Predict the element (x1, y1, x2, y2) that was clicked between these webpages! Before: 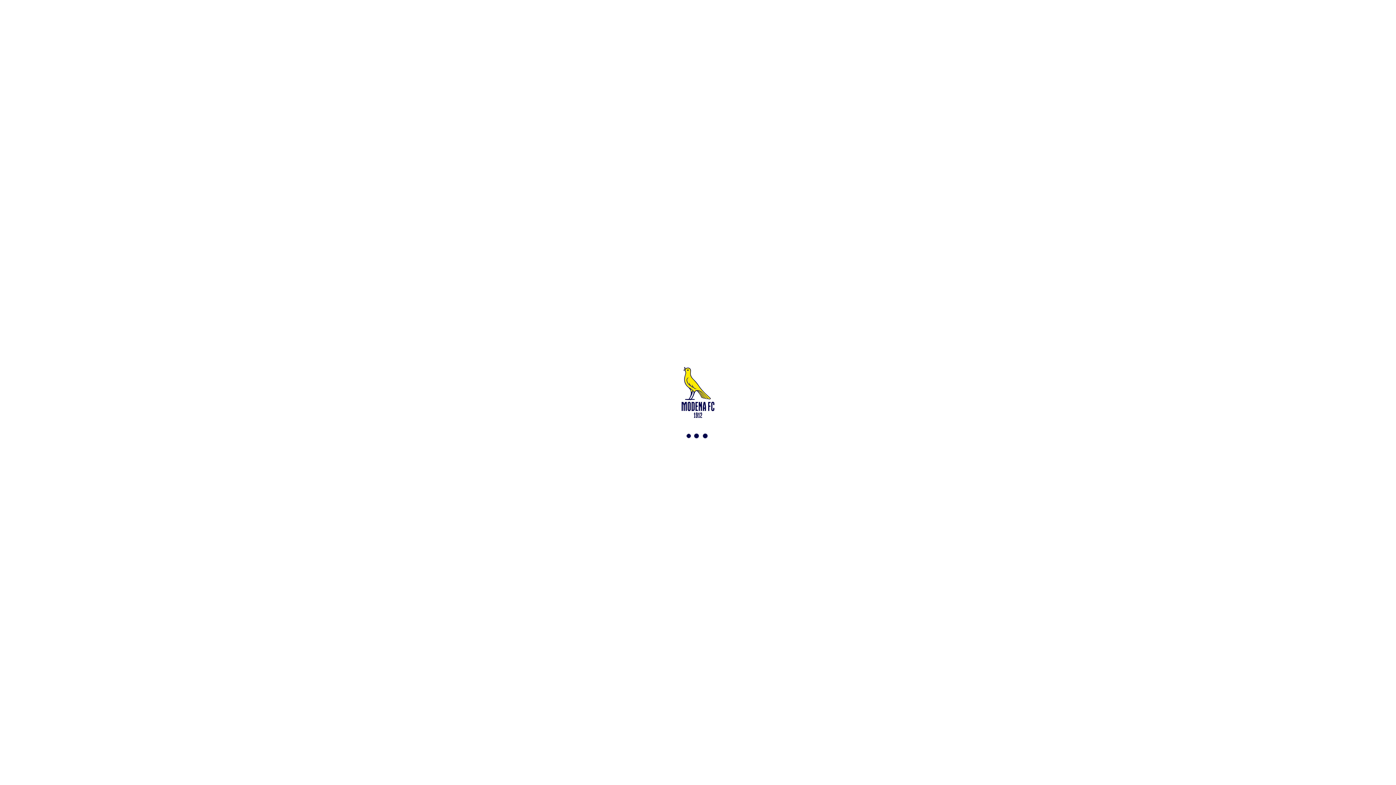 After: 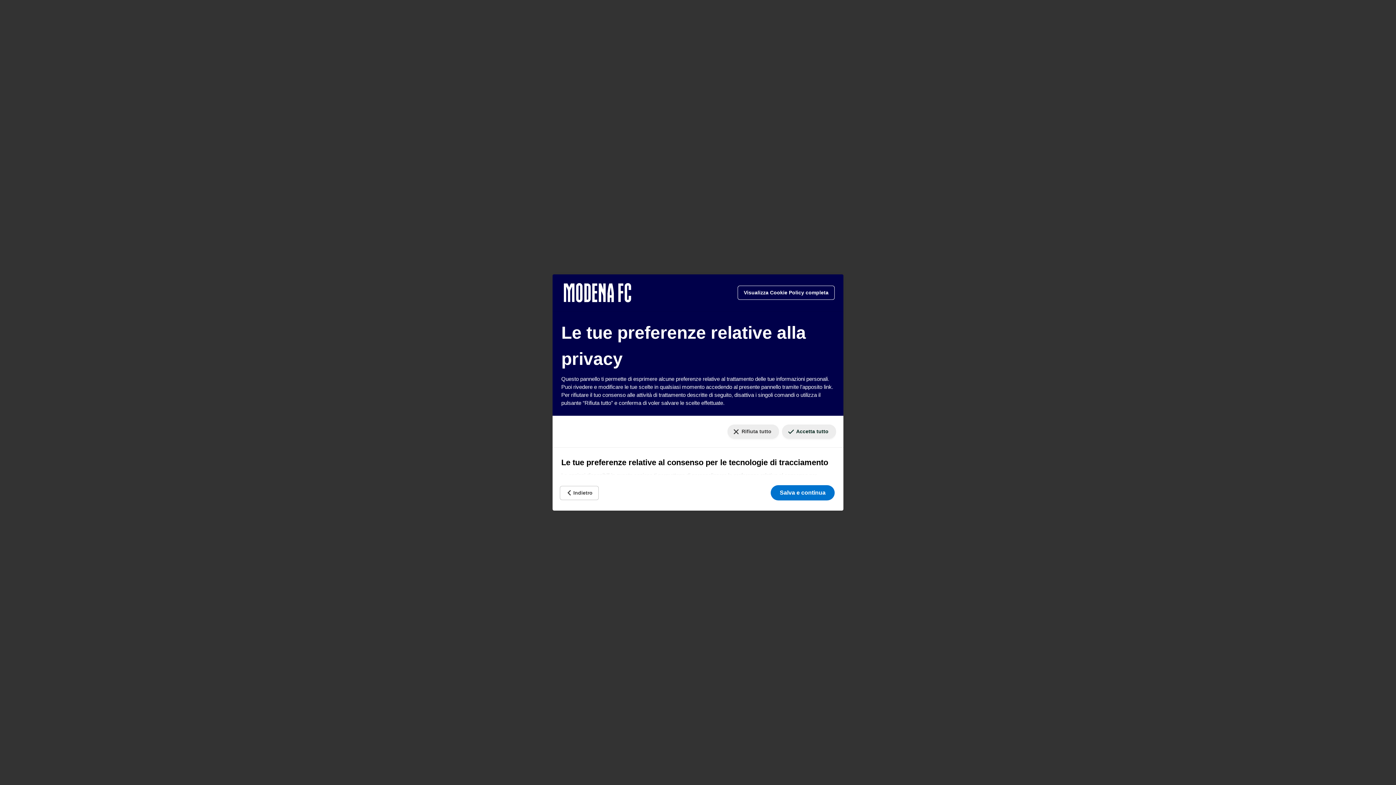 Action: label: Le tue preferenze relative al consenso per le tecnologie di tracciamento bbox: (1384, 777, 1390, 779)